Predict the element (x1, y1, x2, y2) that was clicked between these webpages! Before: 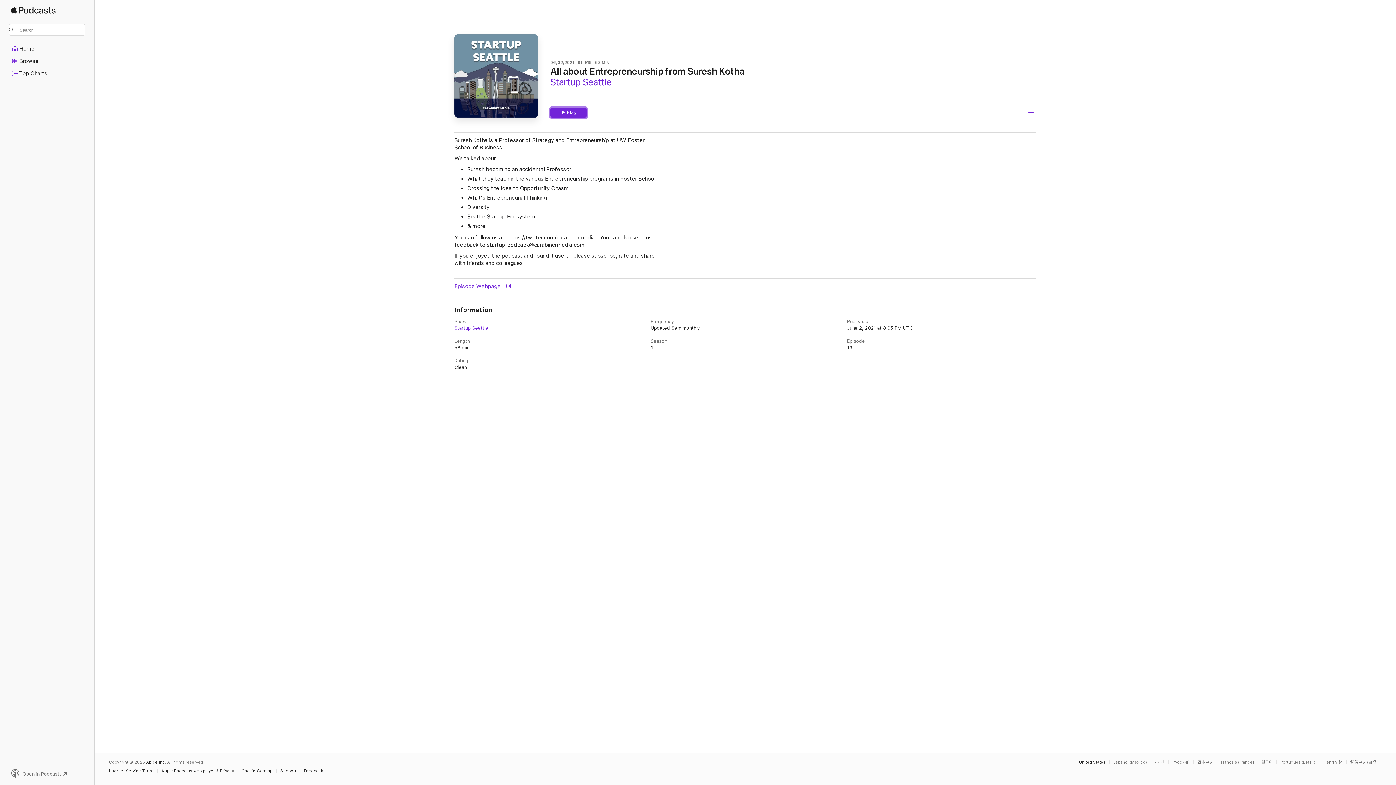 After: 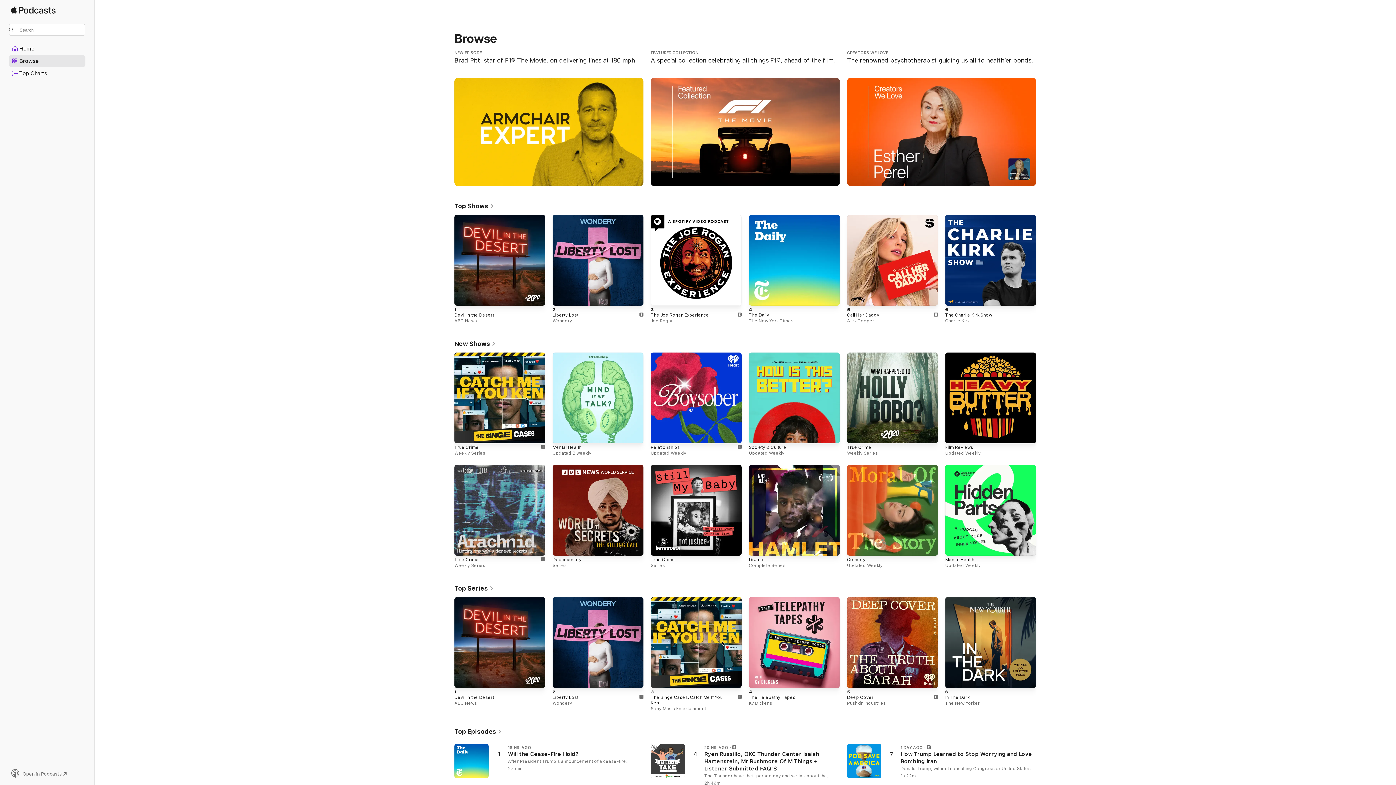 Action: label: Apple Podcasts bbox: (10, 6, 55, 20)